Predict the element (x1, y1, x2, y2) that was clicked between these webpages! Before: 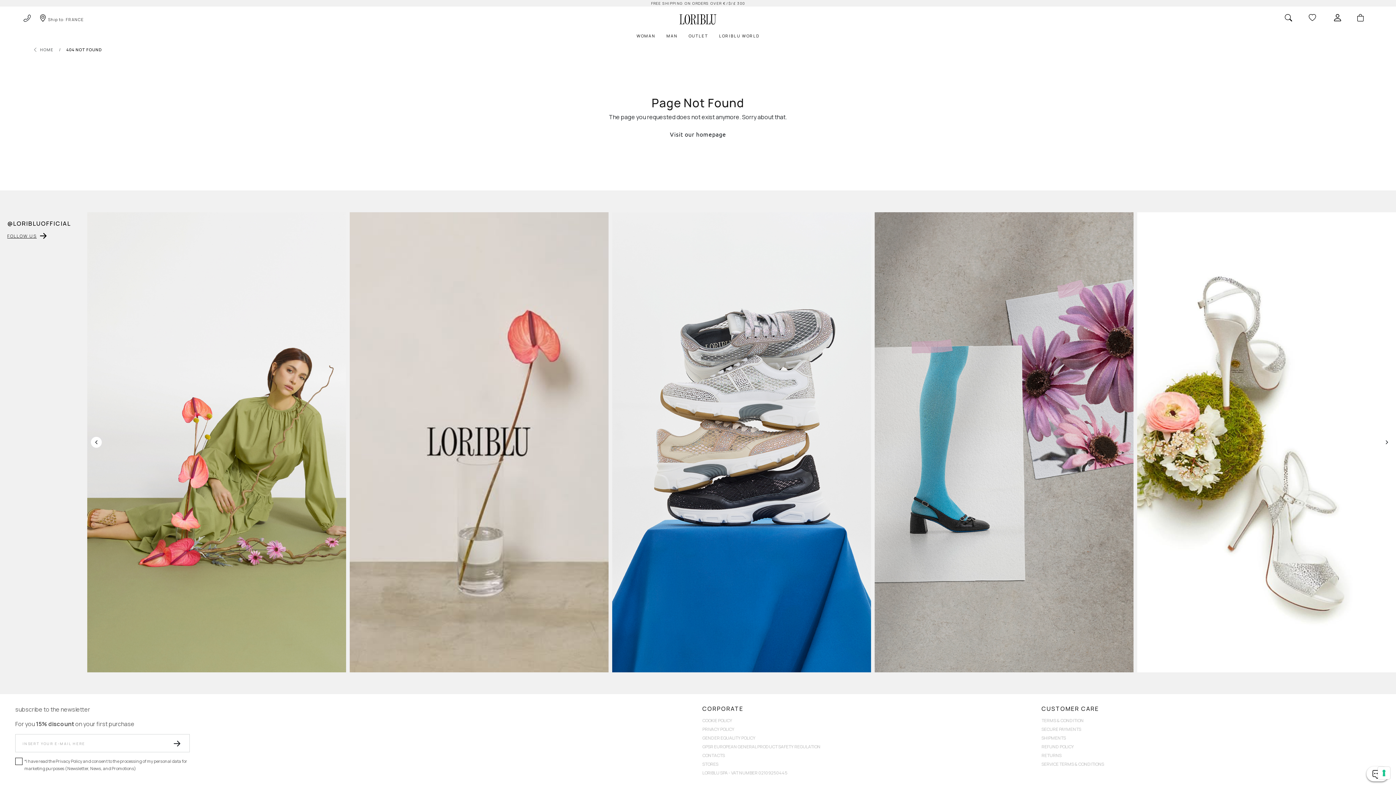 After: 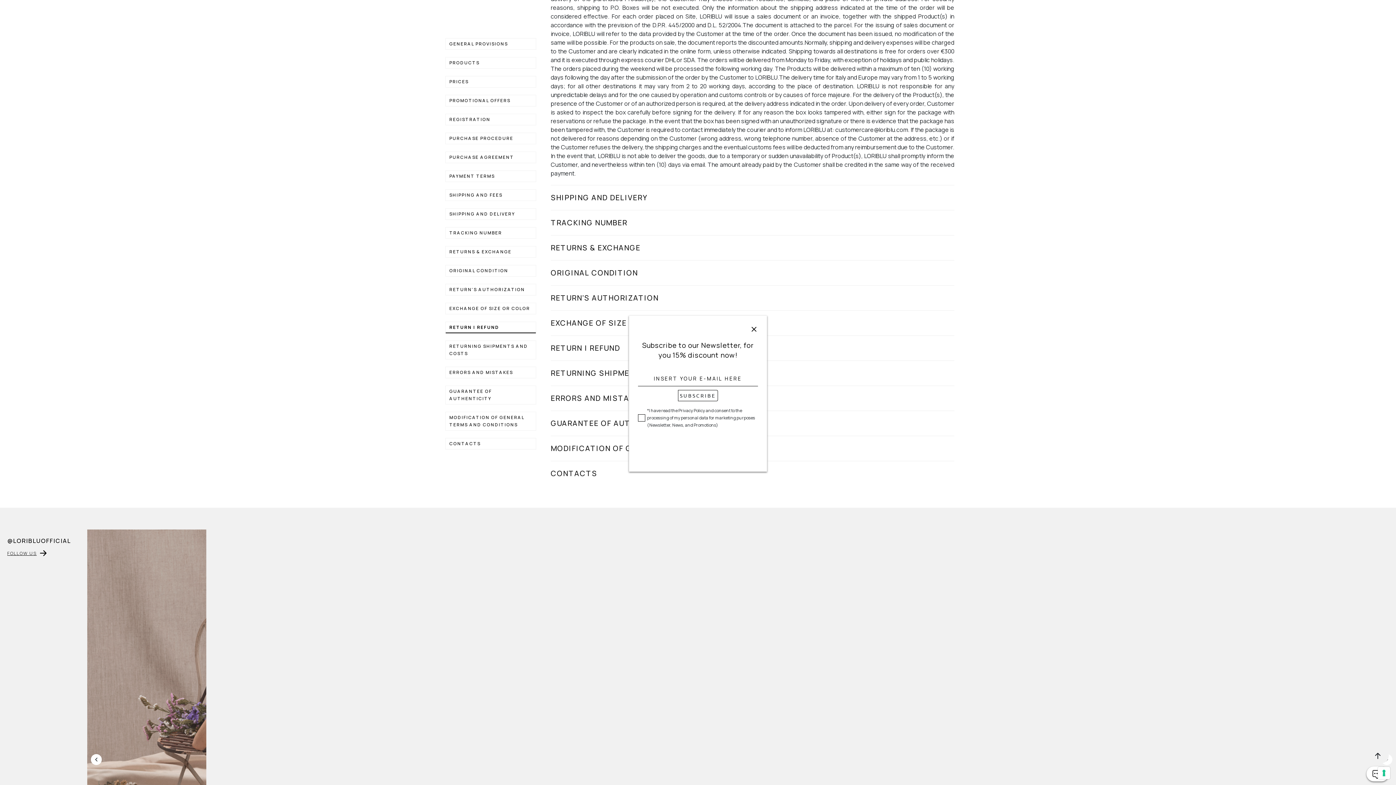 Action: bbox: (1041, 742, 1381, 751) label: REFUND POLICY